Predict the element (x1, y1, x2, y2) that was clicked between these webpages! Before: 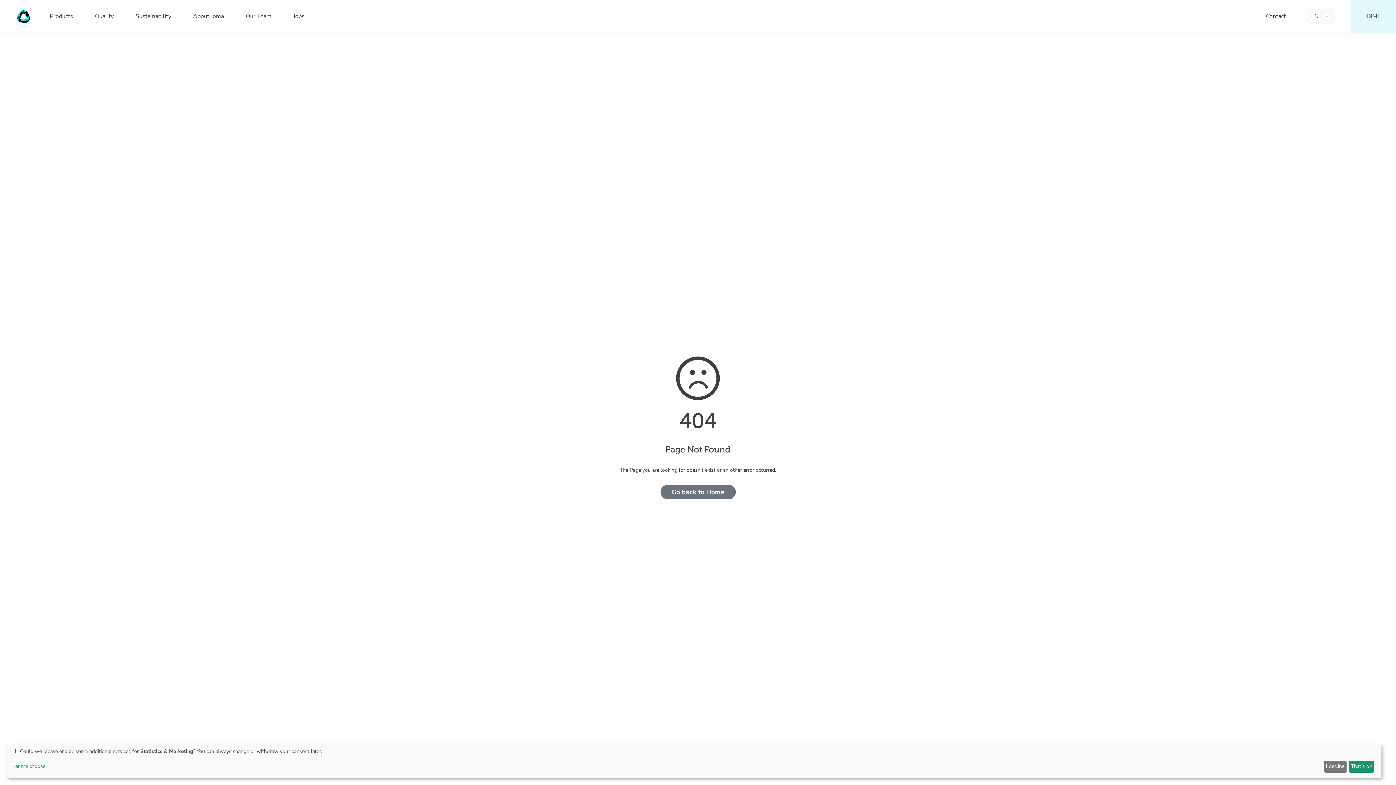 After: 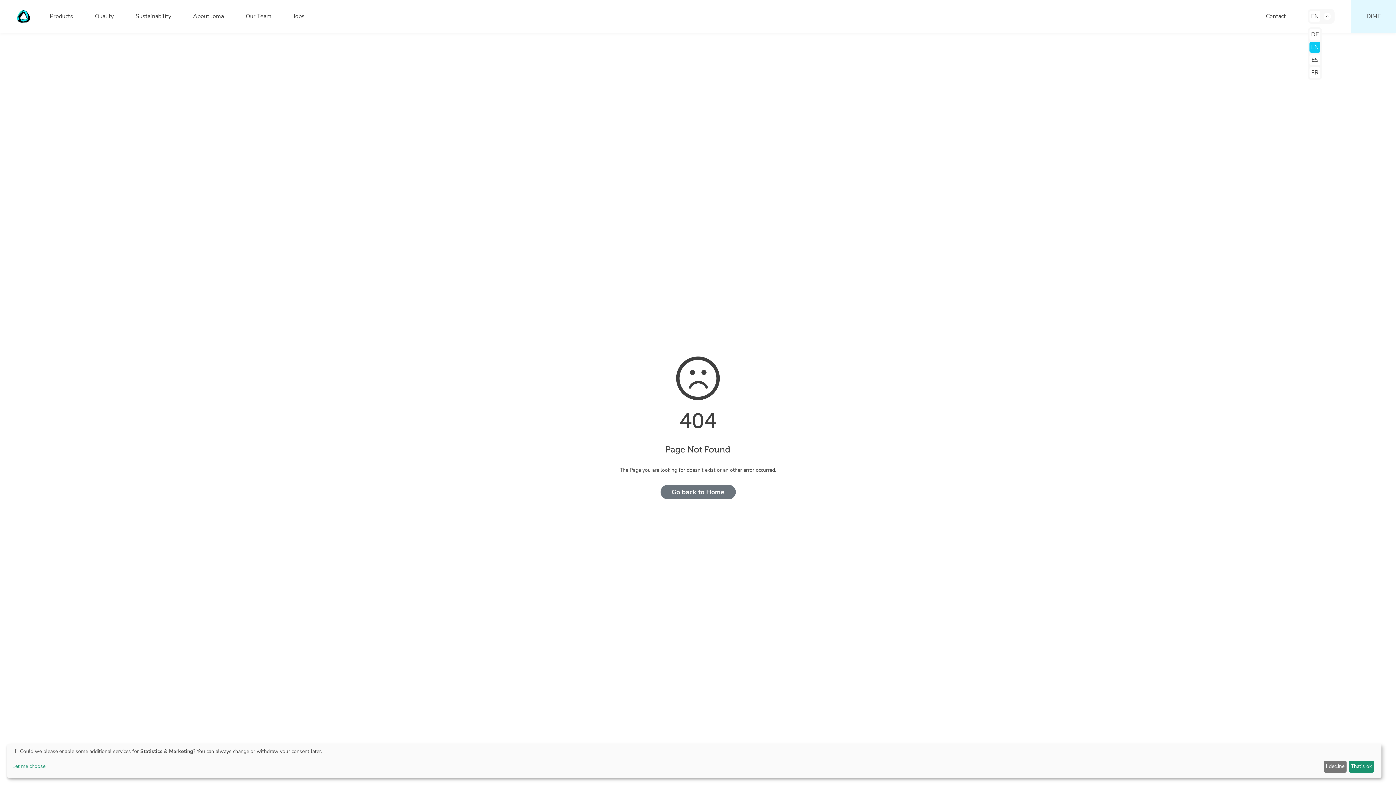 Action: bbox: (1308, 9, 1334, 23) label: EN